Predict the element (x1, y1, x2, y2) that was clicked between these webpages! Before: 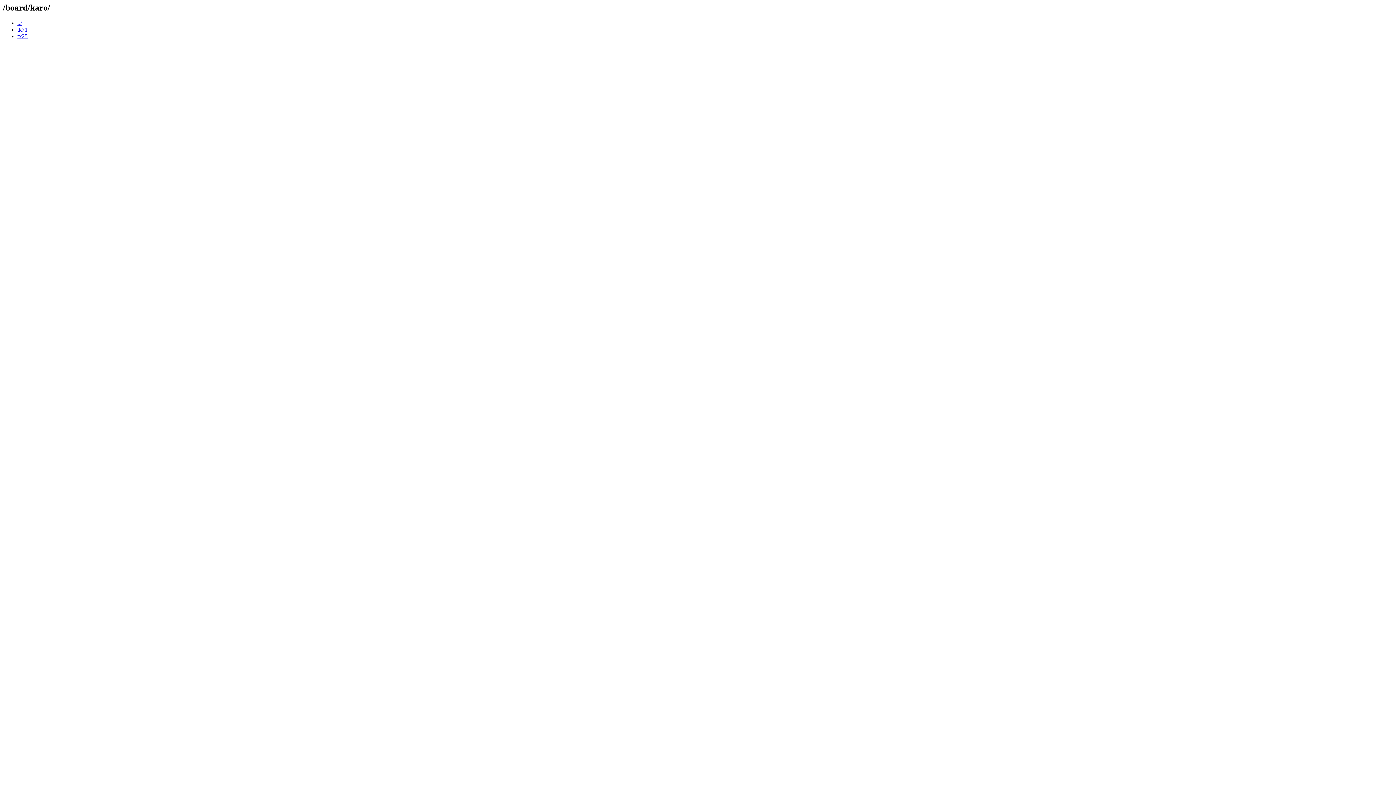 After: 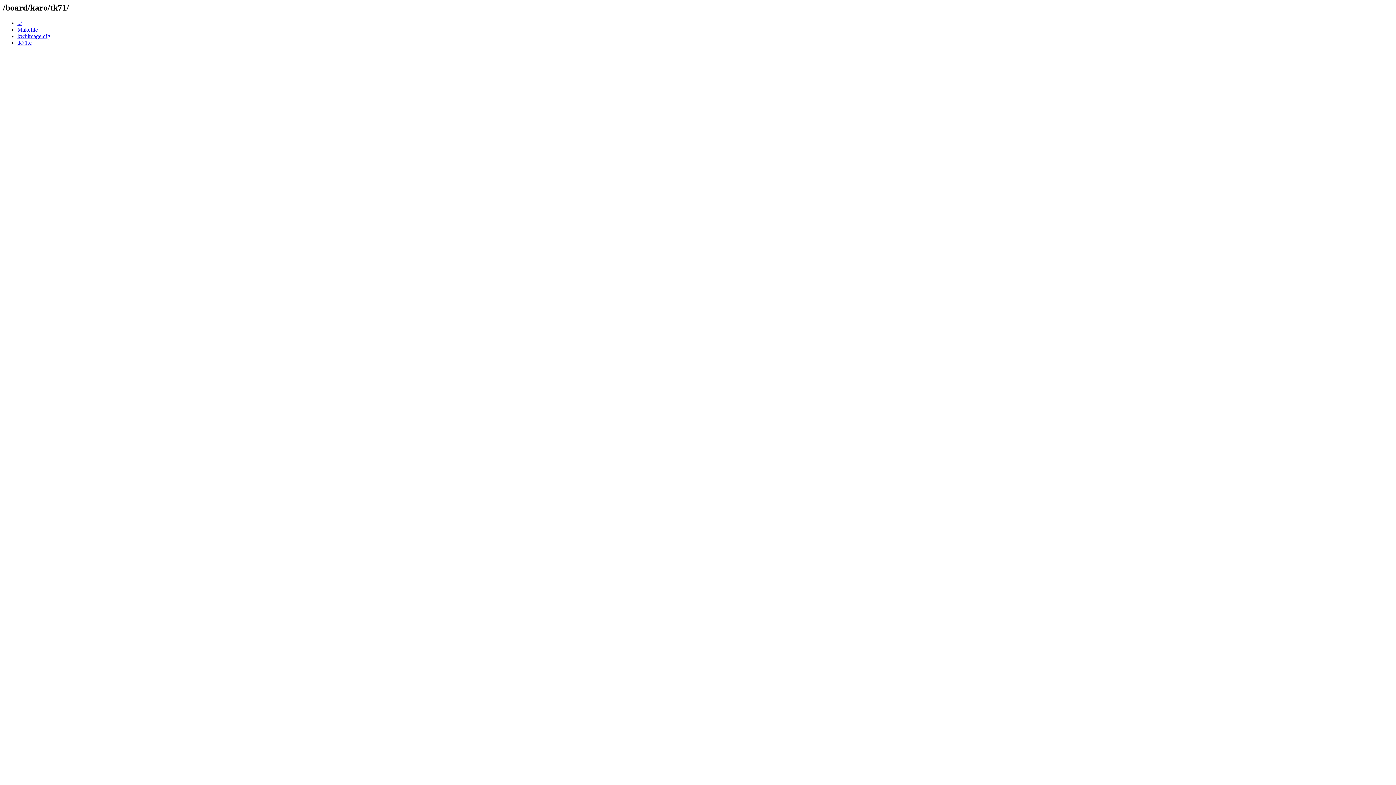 Action: bbox: (17, 26, 27, 32) label: tk71